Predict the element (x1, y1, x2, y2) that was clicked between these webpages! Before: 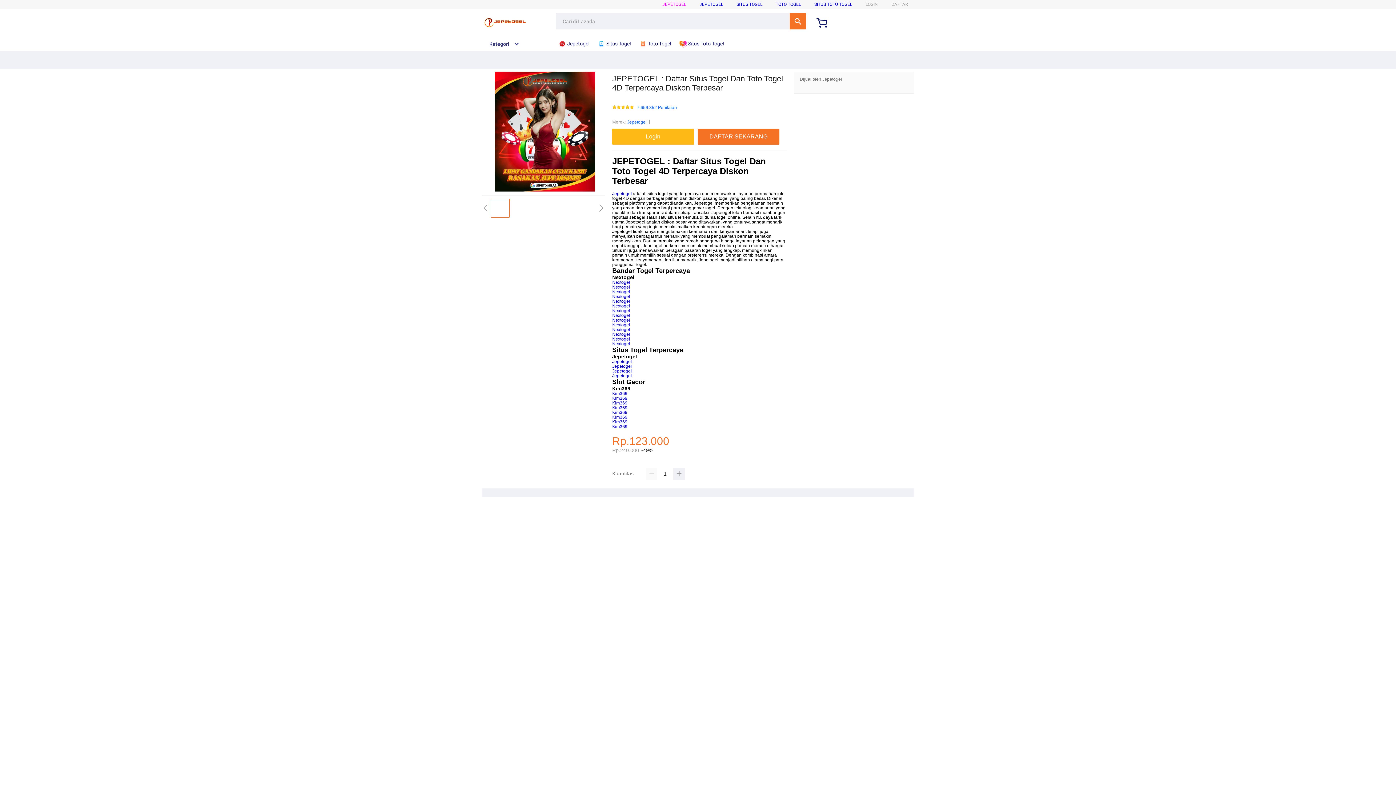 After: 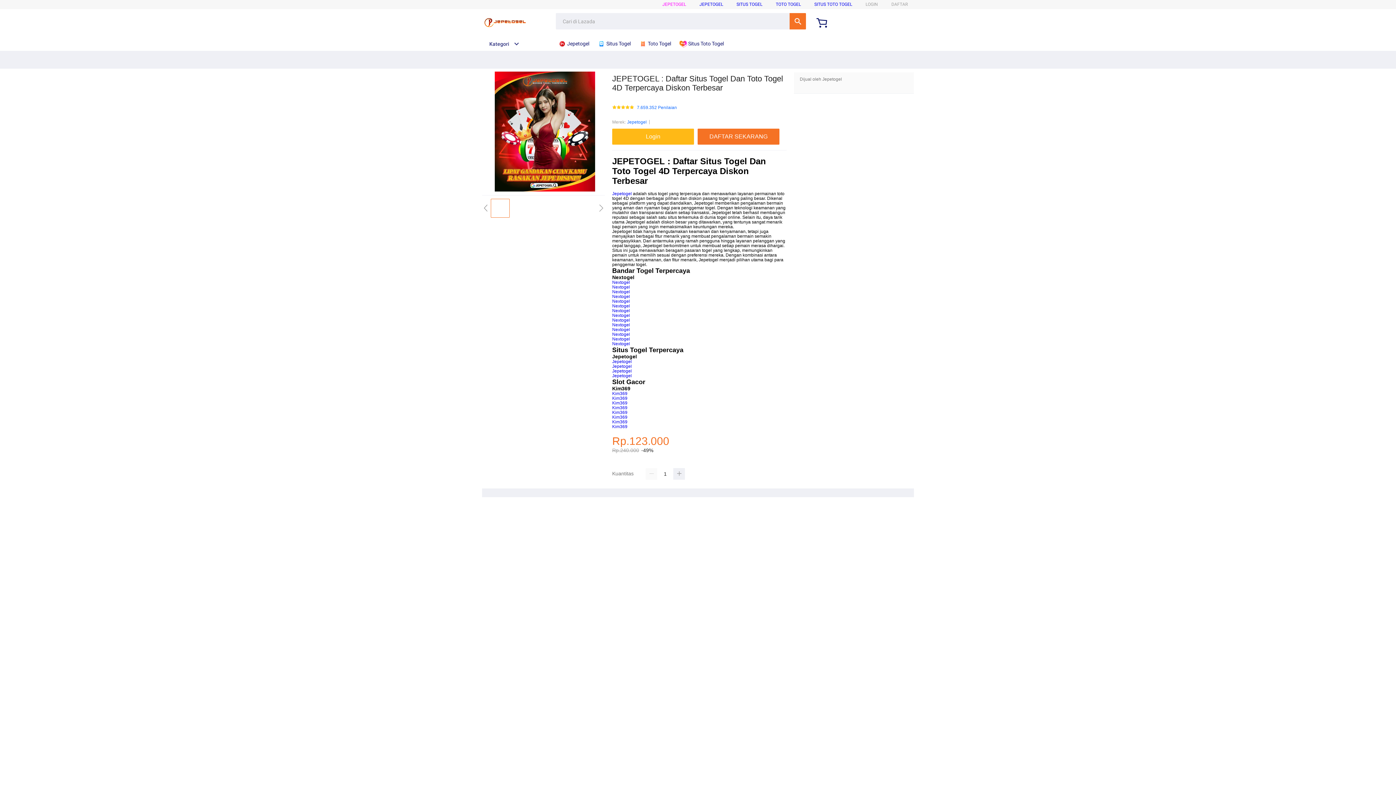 Action: bbox: (699, 1, 723, 6) label: JEPETOGEL